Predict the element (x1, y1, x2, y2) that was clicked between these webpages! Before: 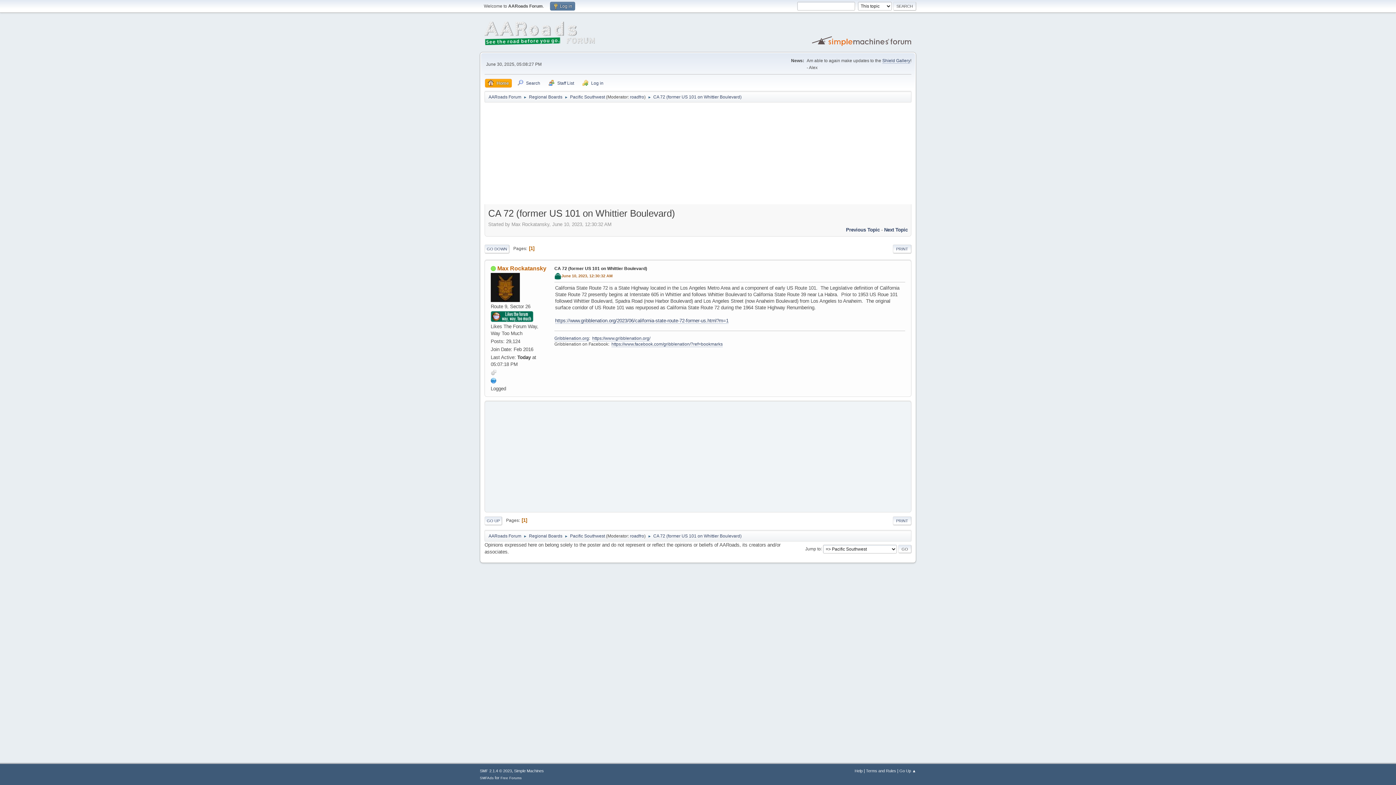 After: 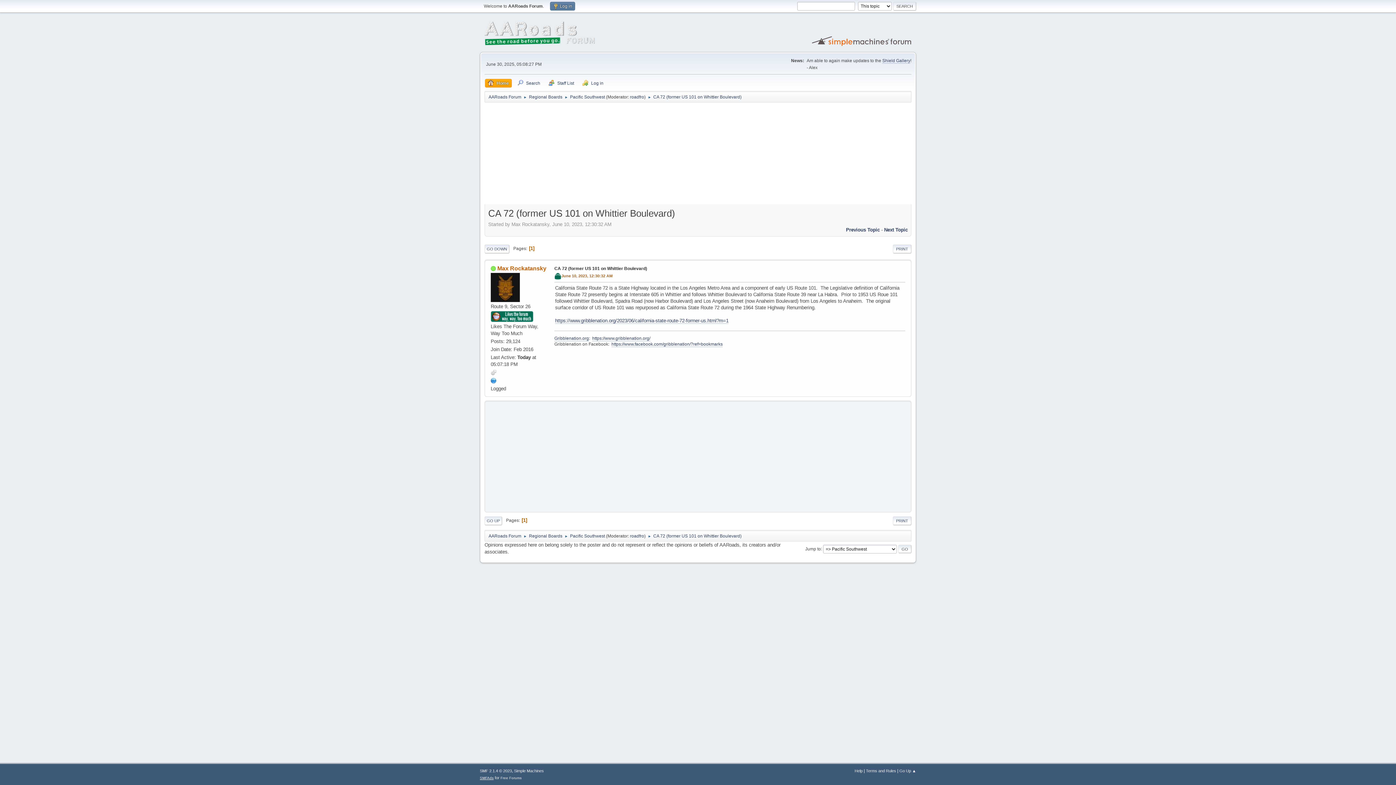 Action: bbox: (480, 776, 493, 780) label: SMFAds